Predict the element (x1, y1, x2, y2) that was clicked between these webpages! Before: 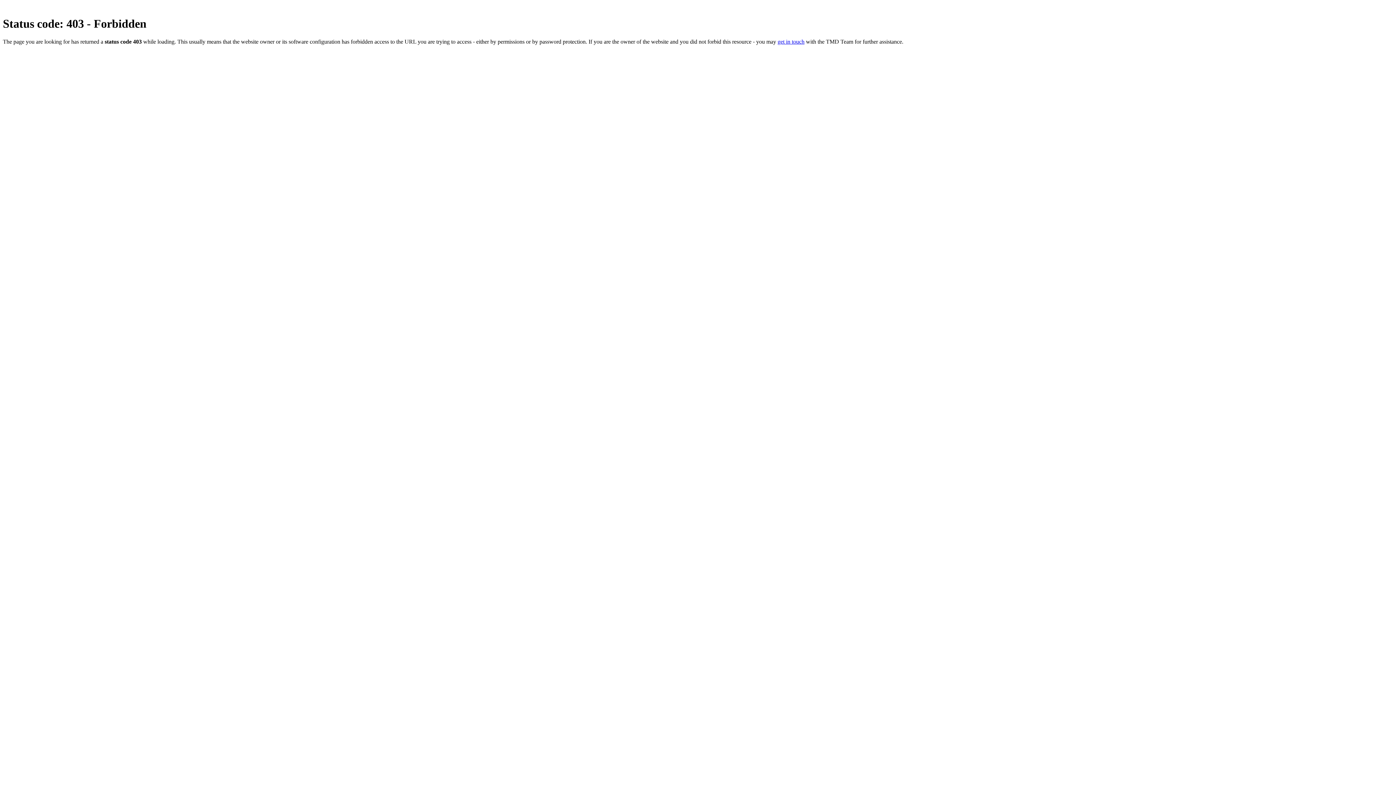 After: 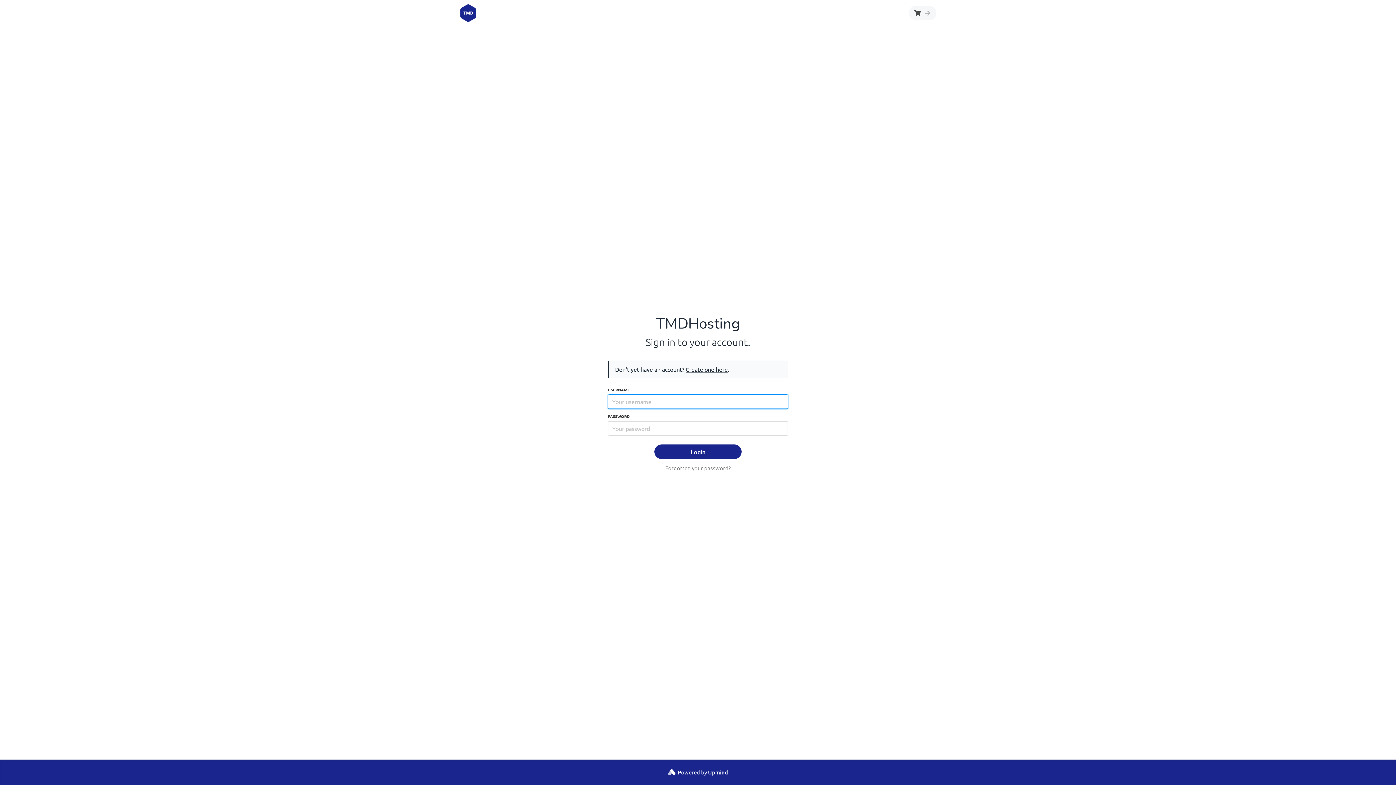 Action: bbox: (777, 38, 804, 44) label: get in touch